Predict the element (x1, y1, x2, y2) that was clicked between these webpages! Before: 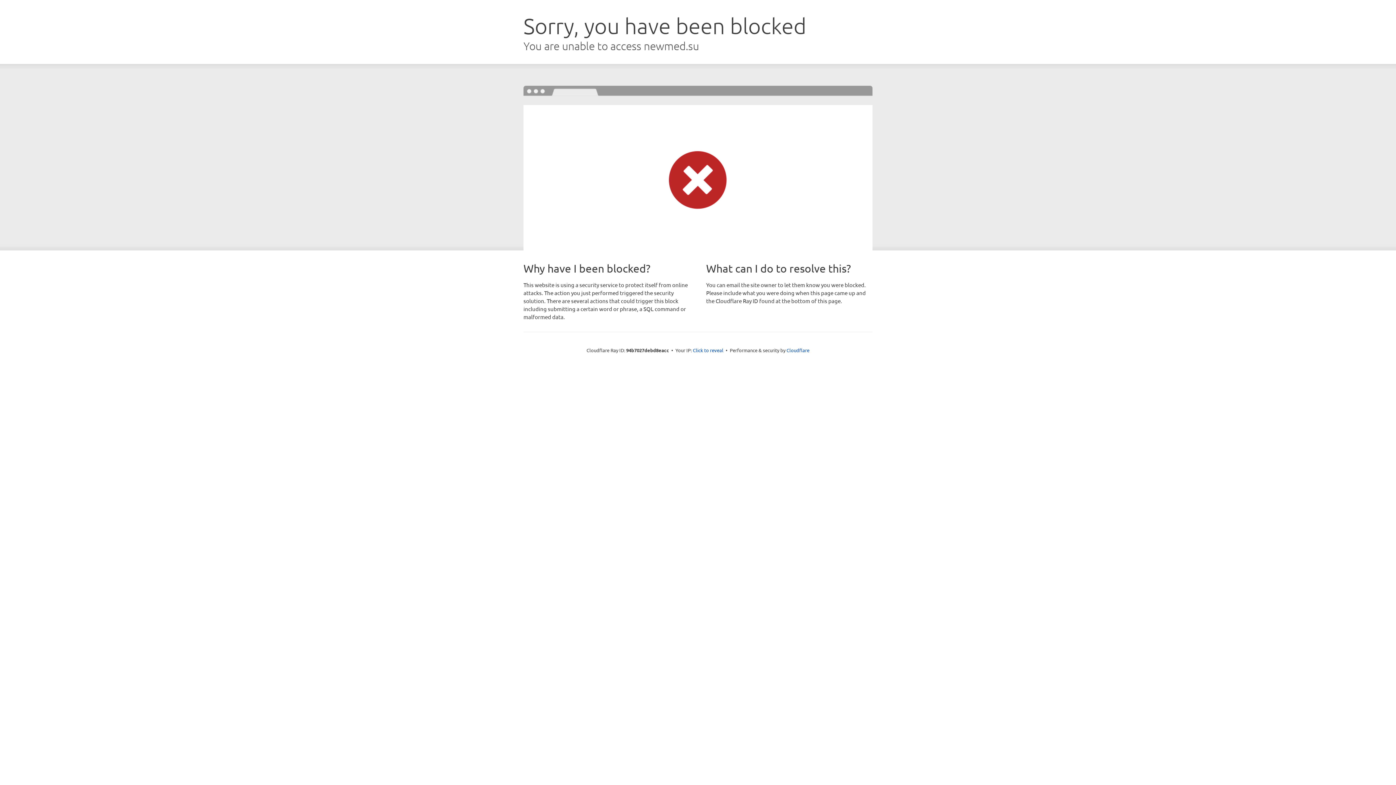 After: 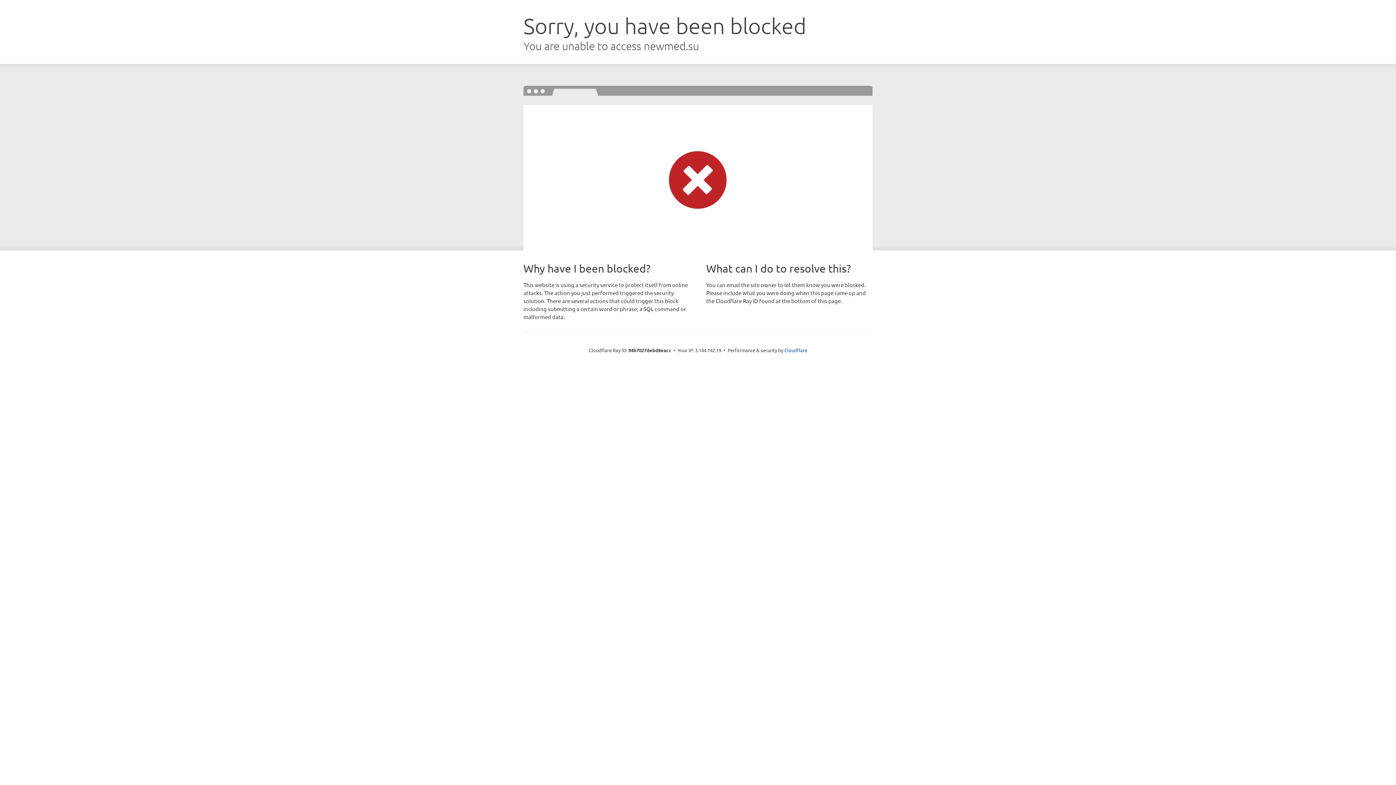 Action: label: Click to reveal bbox: (693, 346, 723, 353)